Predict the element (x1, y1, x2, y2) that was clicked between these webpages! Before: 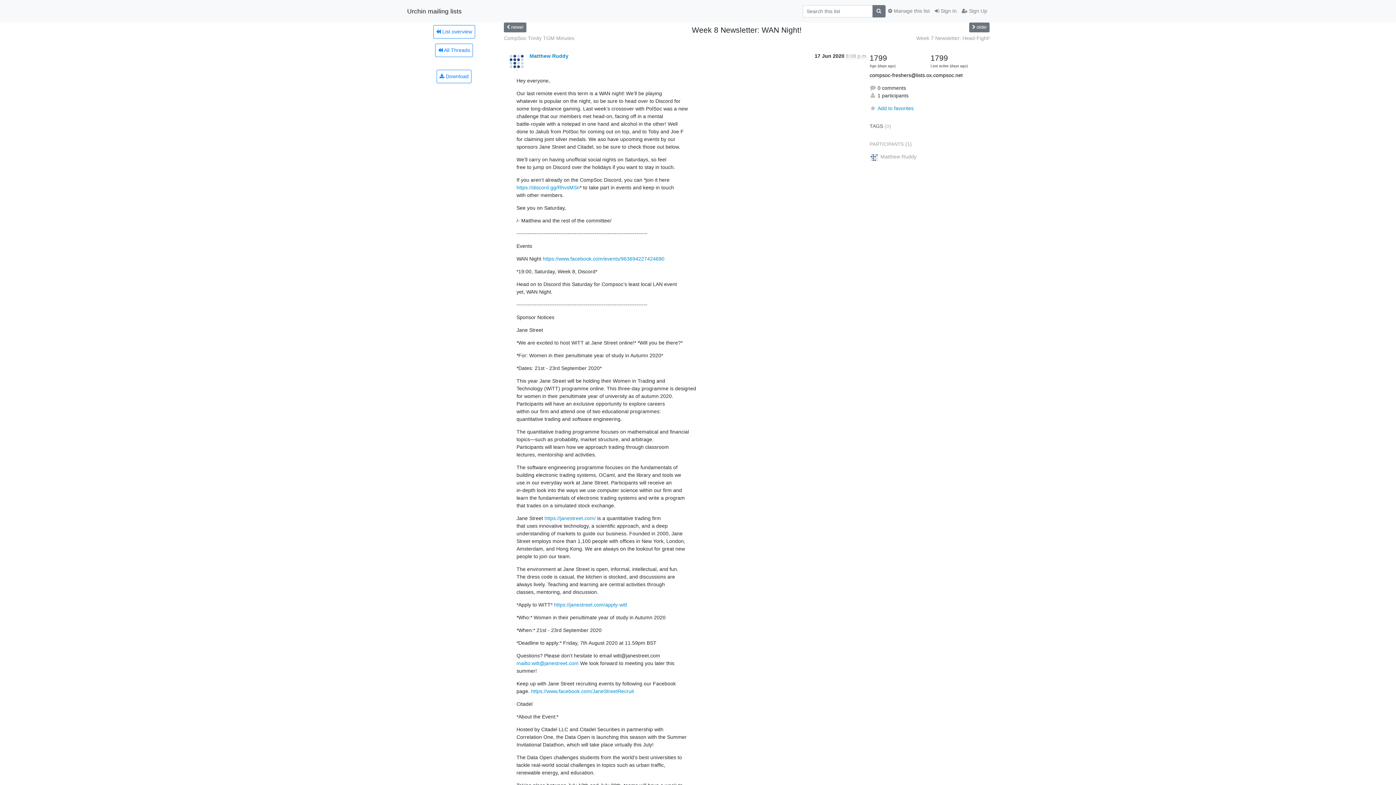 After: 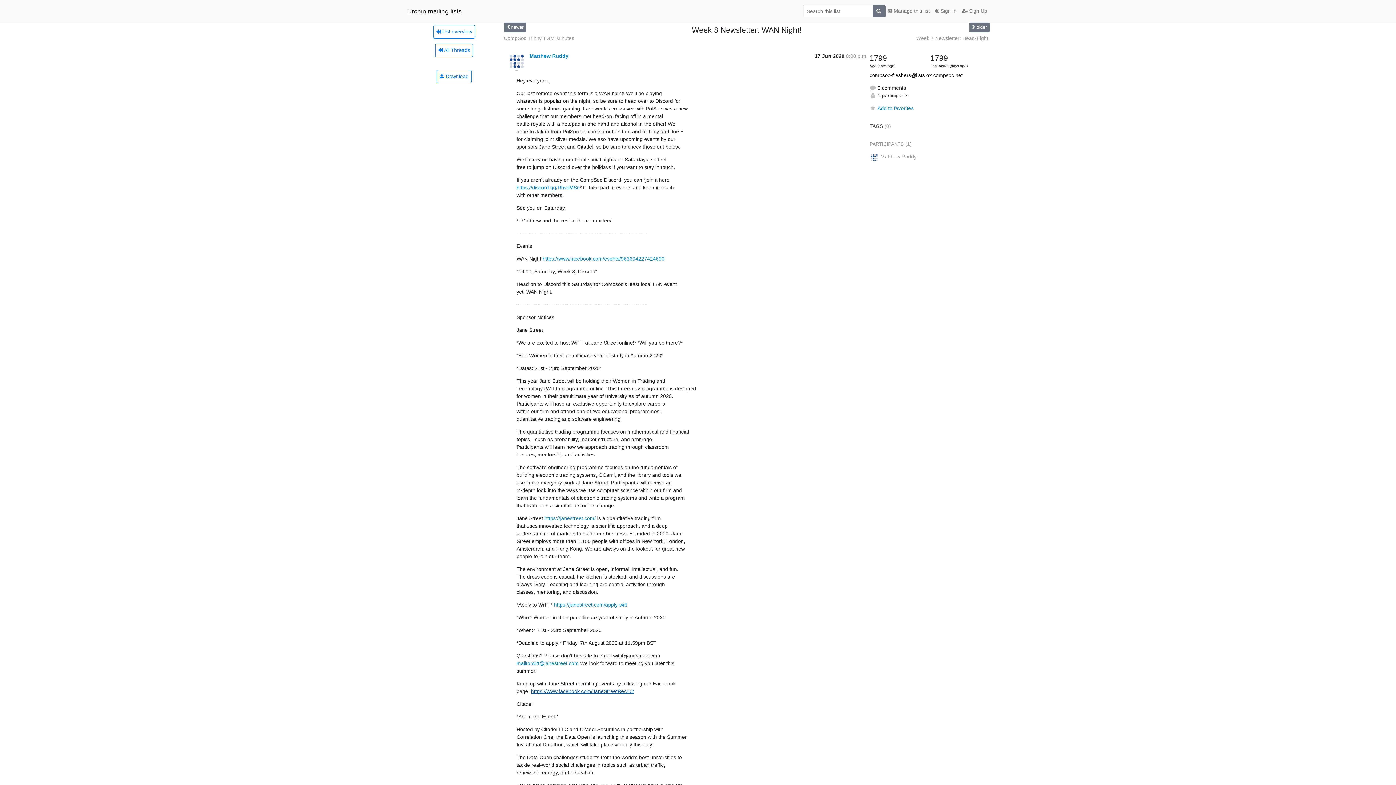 Action: bbox: (531, 688, 634, 694) label: https://www.facebook.com/JaneStreetRecruit